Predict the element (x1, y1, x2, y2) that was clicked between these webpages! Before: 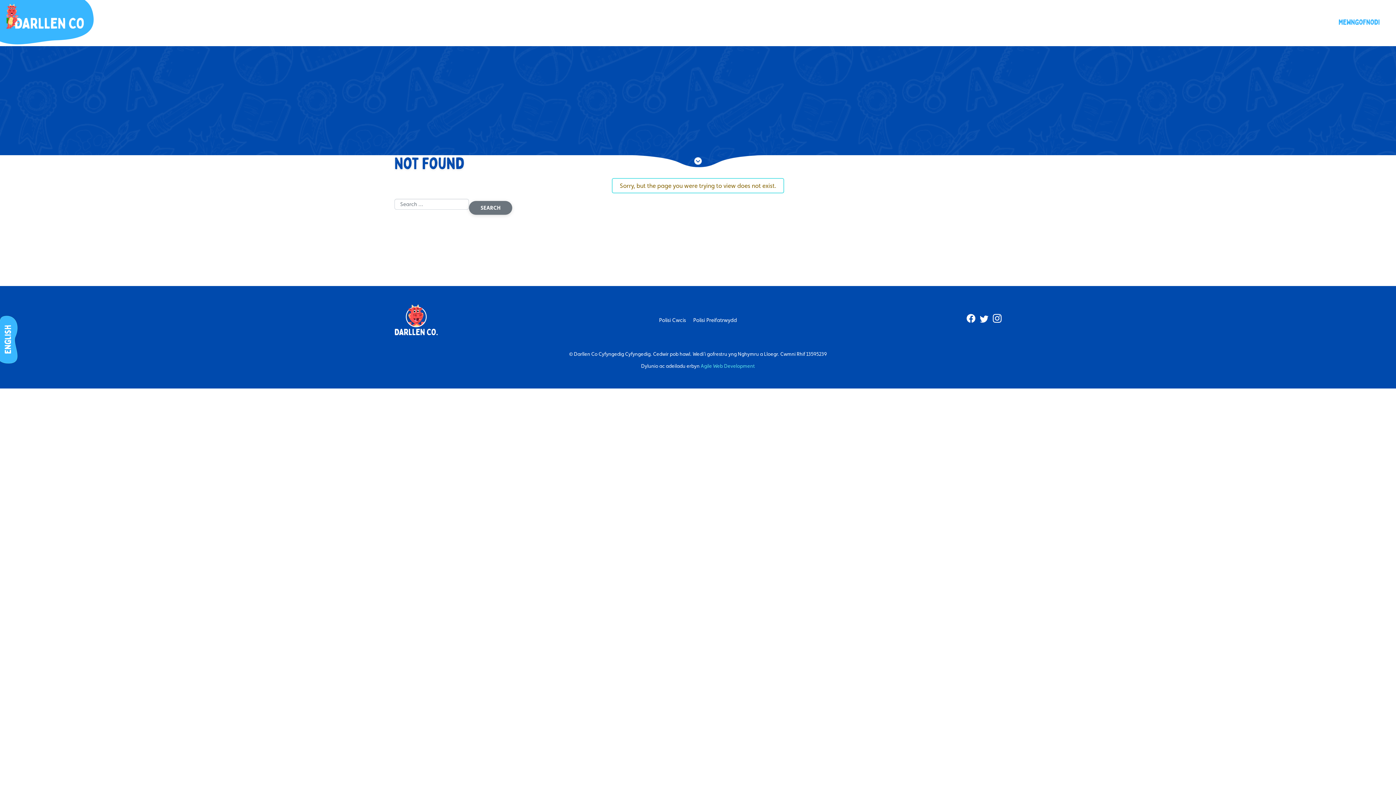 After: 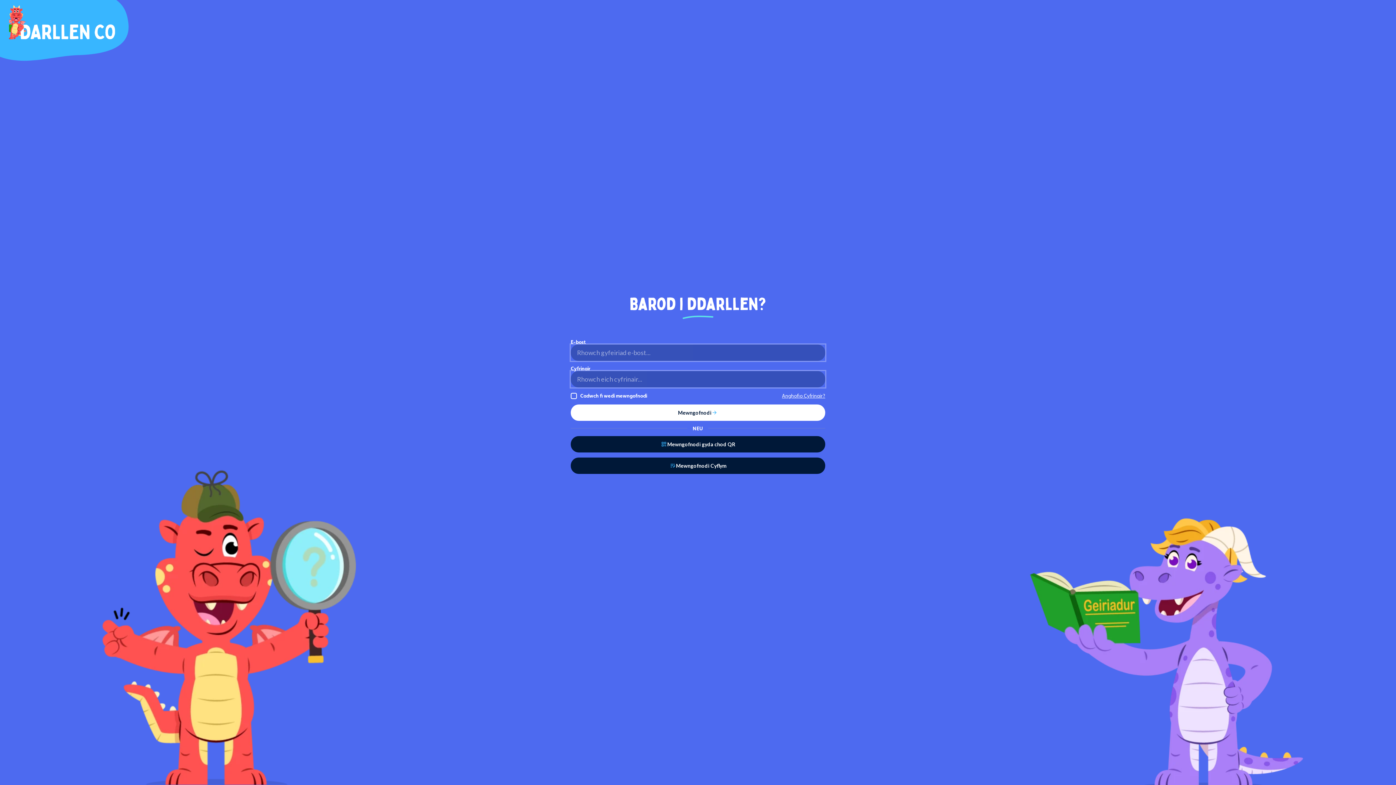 Action: bbox: (1338, 17, 1380, 27) label: Mewngofnodi